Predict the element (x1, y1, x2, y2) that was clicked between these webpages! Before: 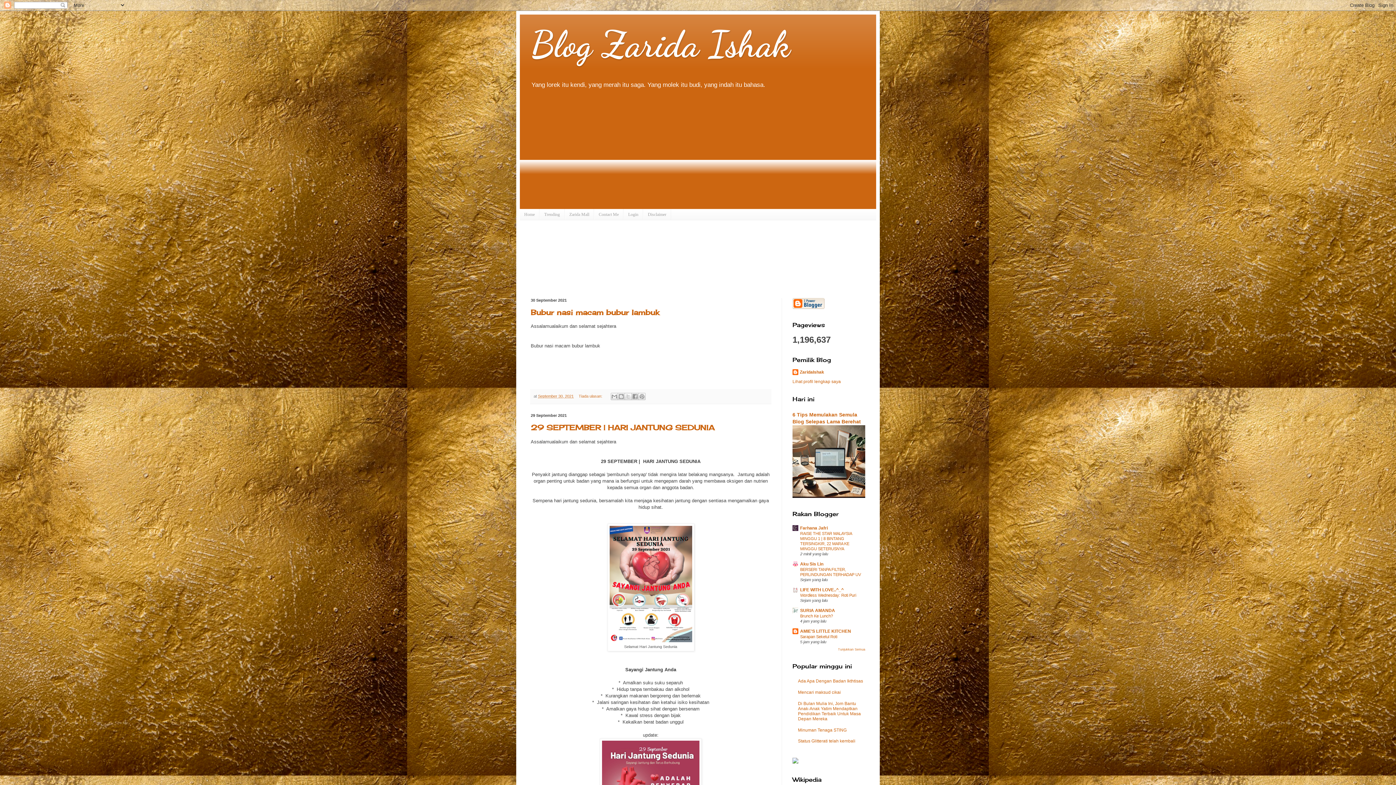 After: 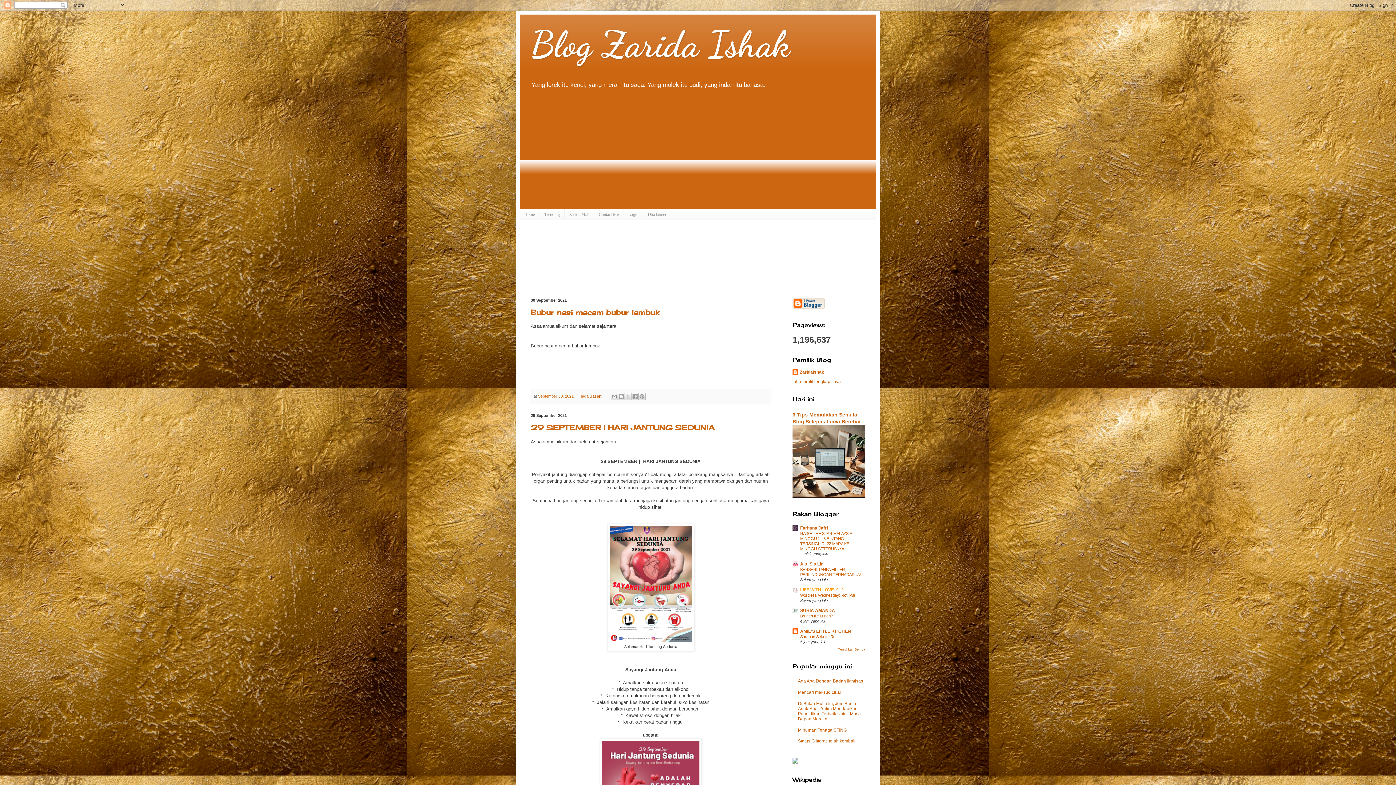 Action: label: LIFE WITH LOVE..^_^ bbox: (800, 587, 844, 592)